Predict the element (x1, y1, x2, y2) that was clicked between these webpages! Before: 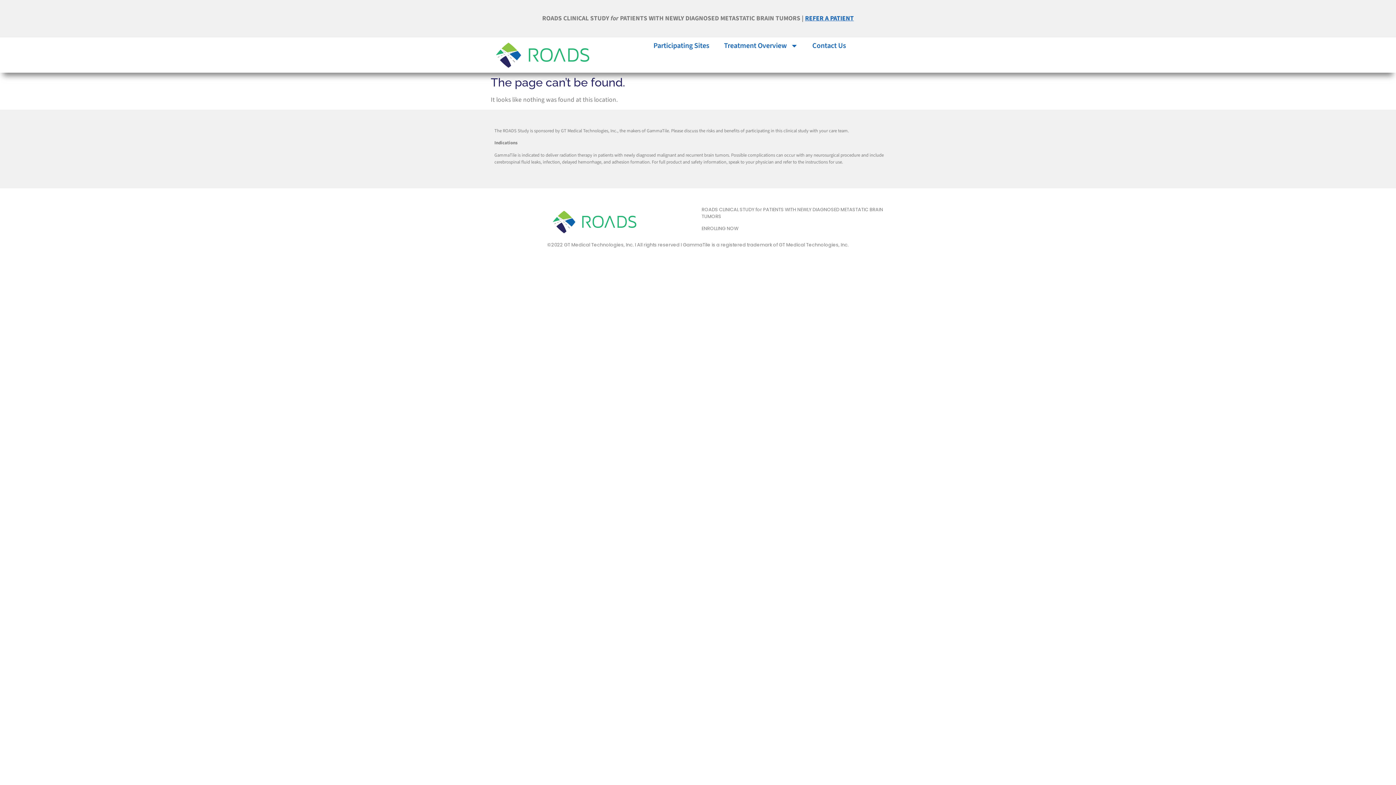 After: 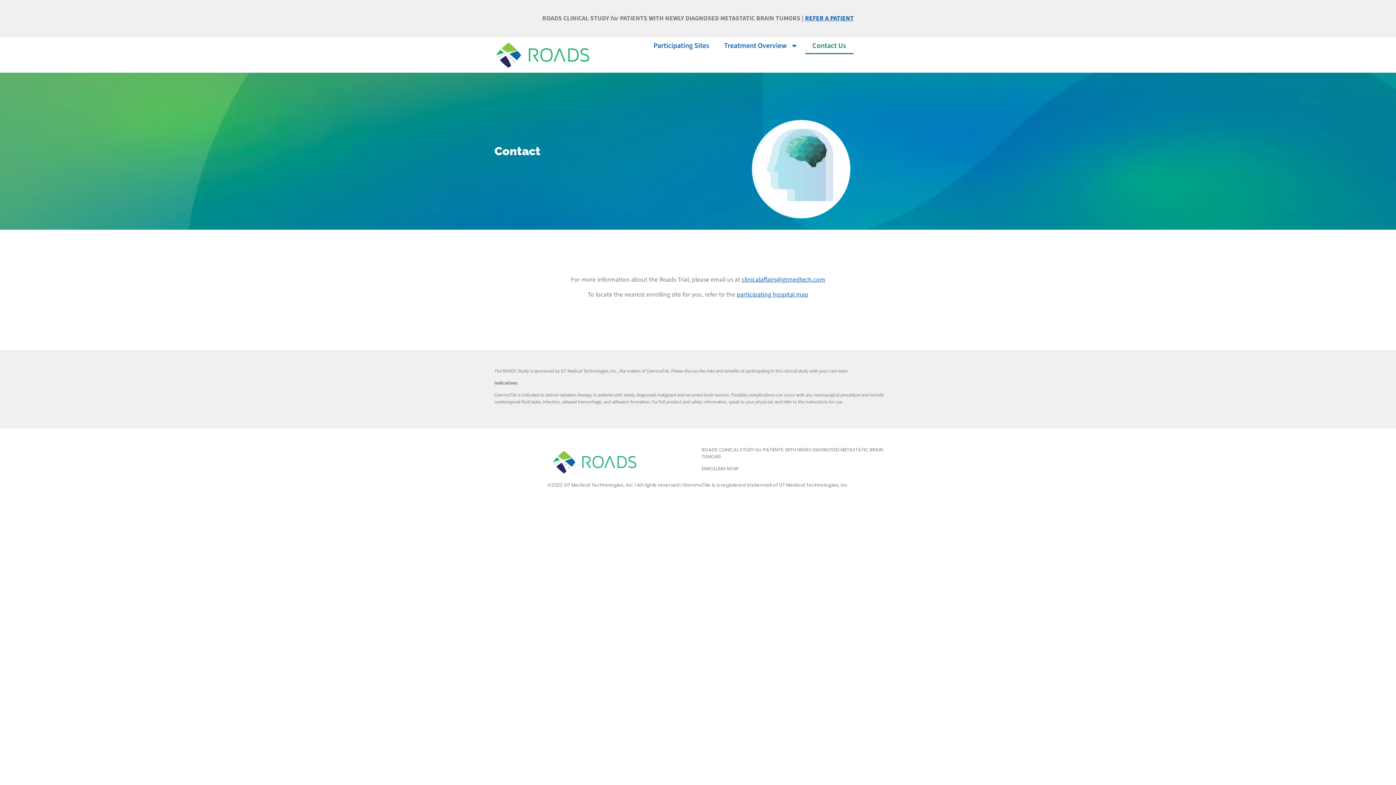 Action: bbox: (805, 37, 853, 54) label: Contact Us